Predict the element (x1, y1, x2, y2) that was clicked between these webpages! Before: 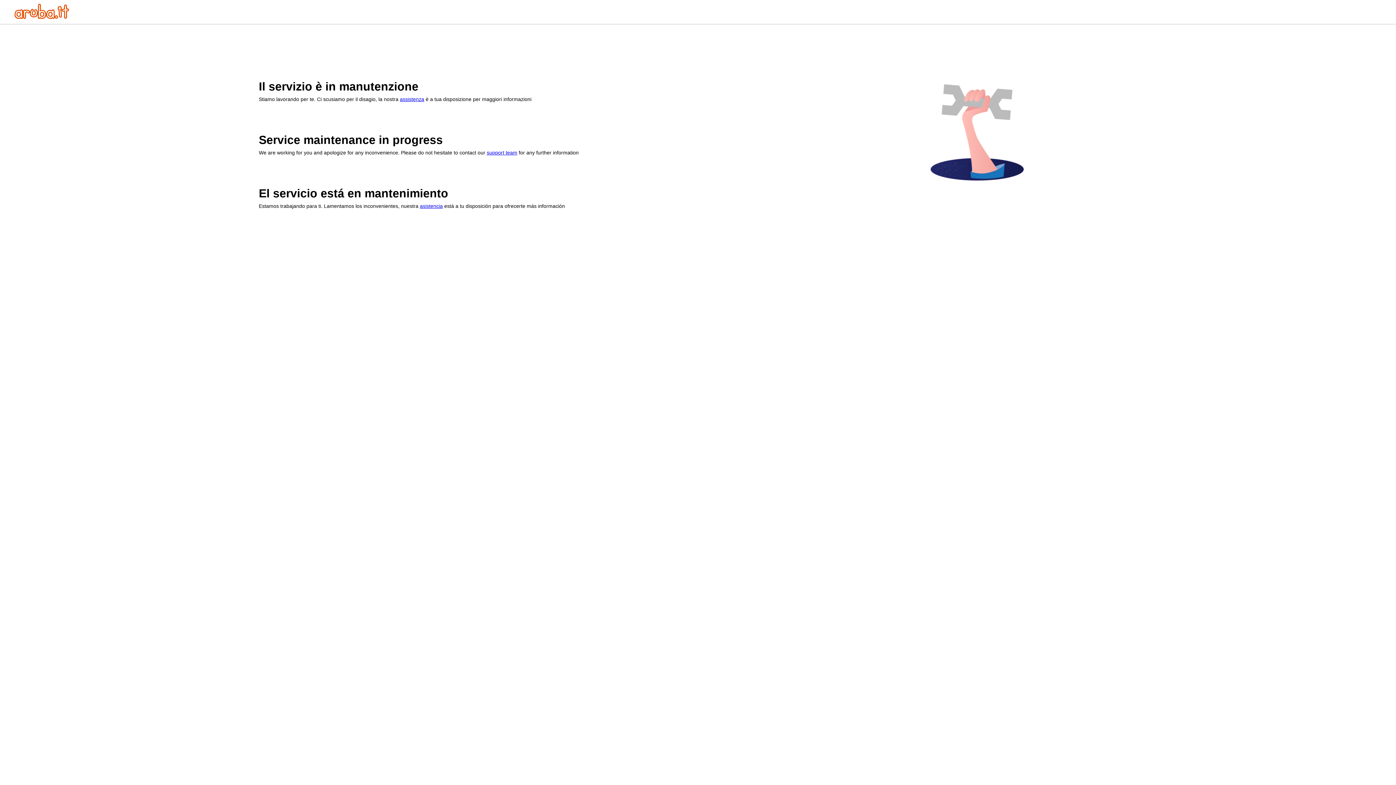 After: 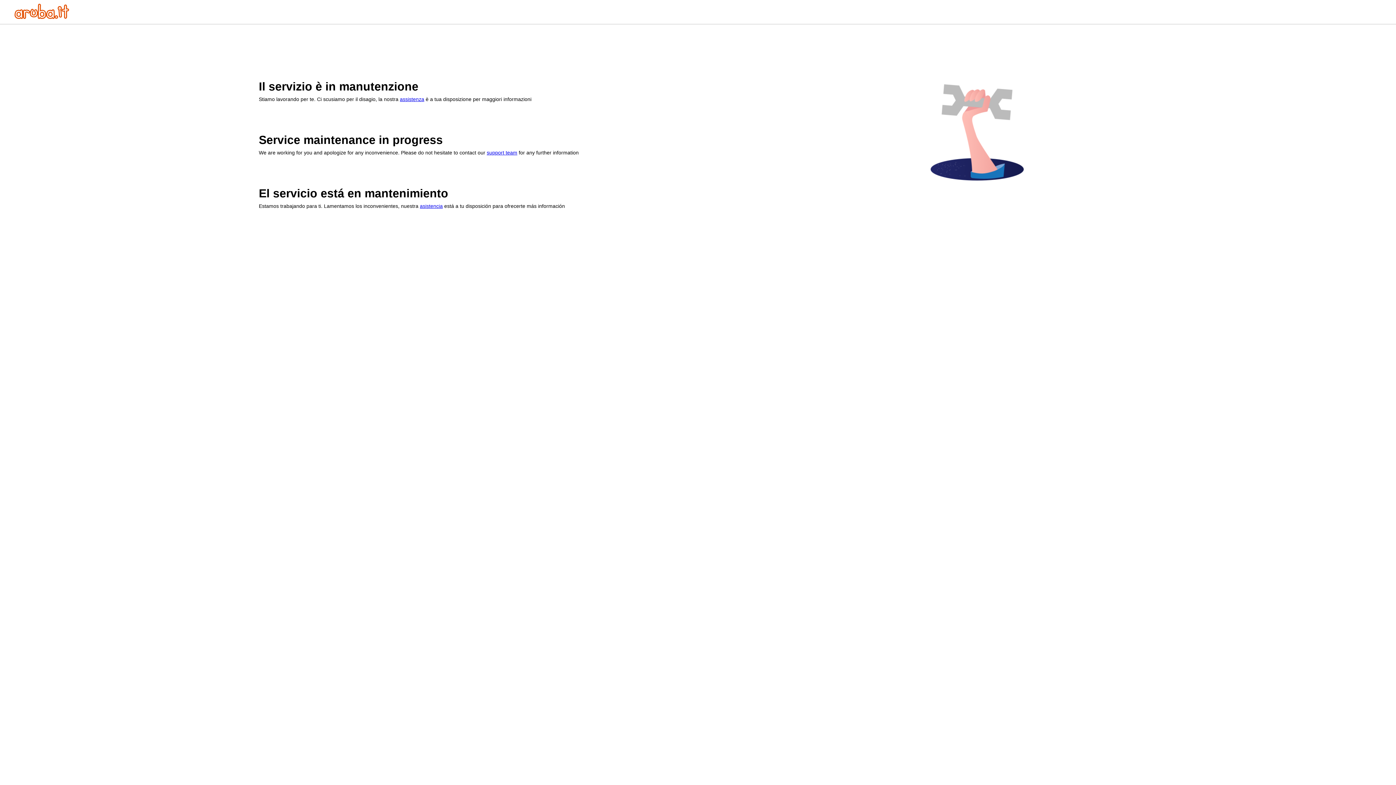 Action: bbox: (14, 13, 69, 20)